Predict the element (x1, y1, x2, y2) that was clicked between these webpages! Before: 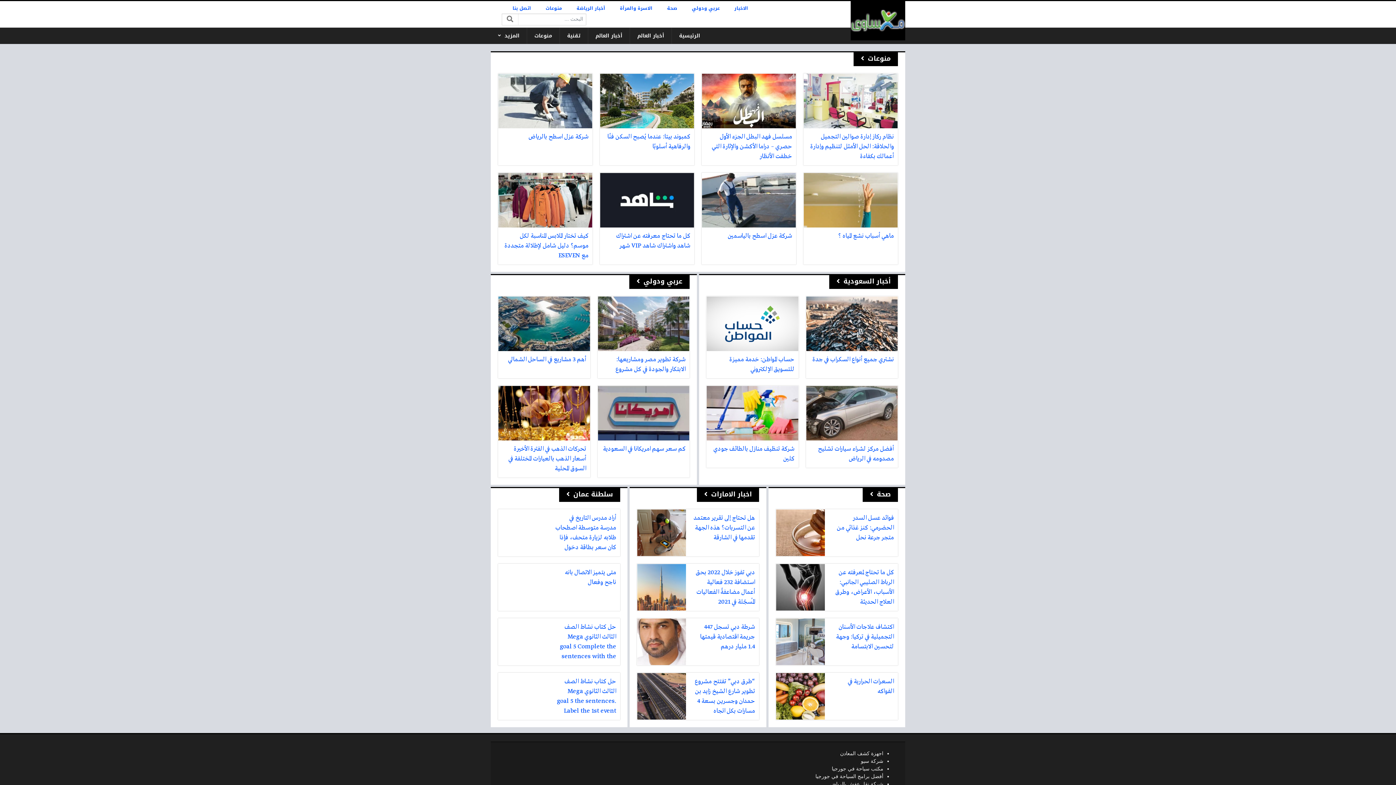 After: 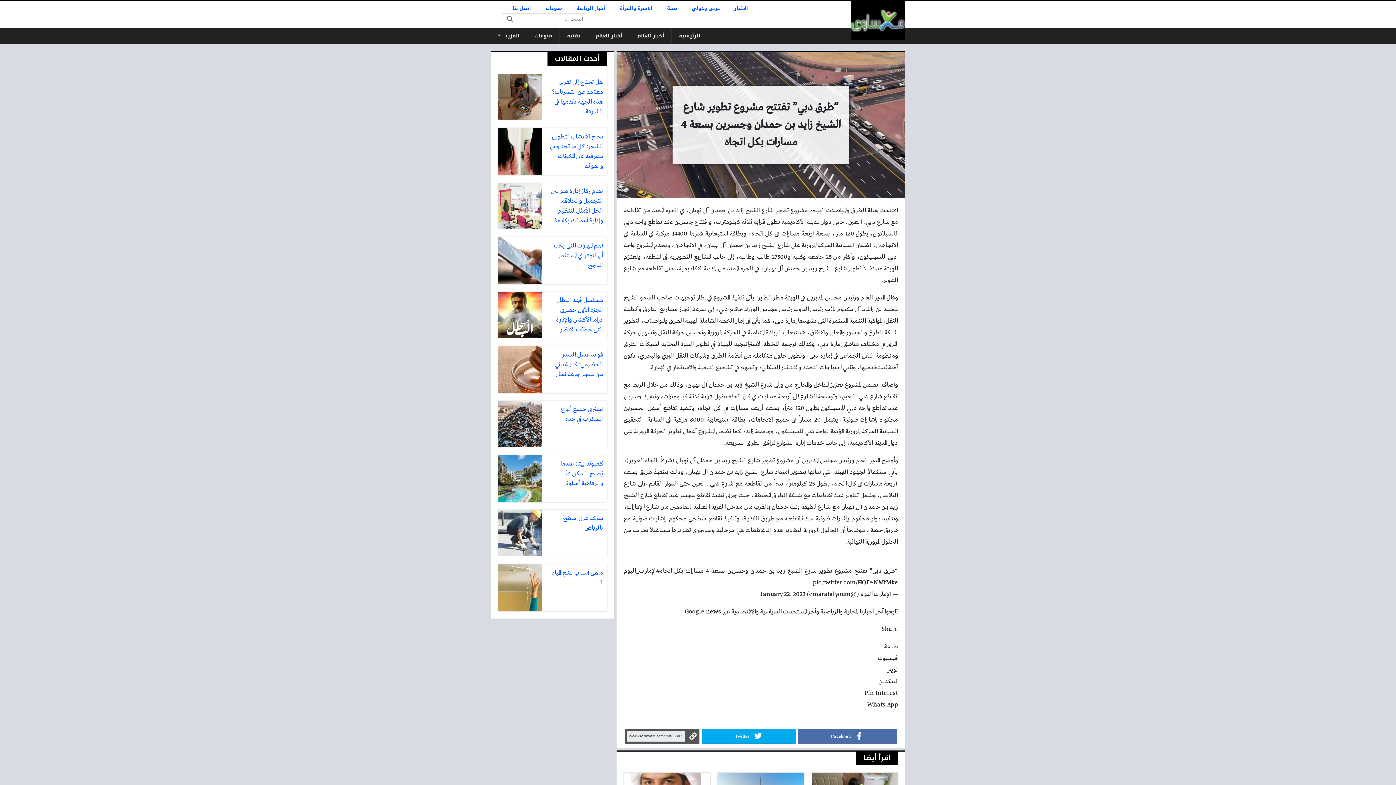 Action: bbox: (637, 672, 759, 720) label: “طرق دبي” تفتتح مشروع تطوير شارع الشيخ زايد بن حمدان وجسرين بسعة 4 مسارات بكل اتجاه